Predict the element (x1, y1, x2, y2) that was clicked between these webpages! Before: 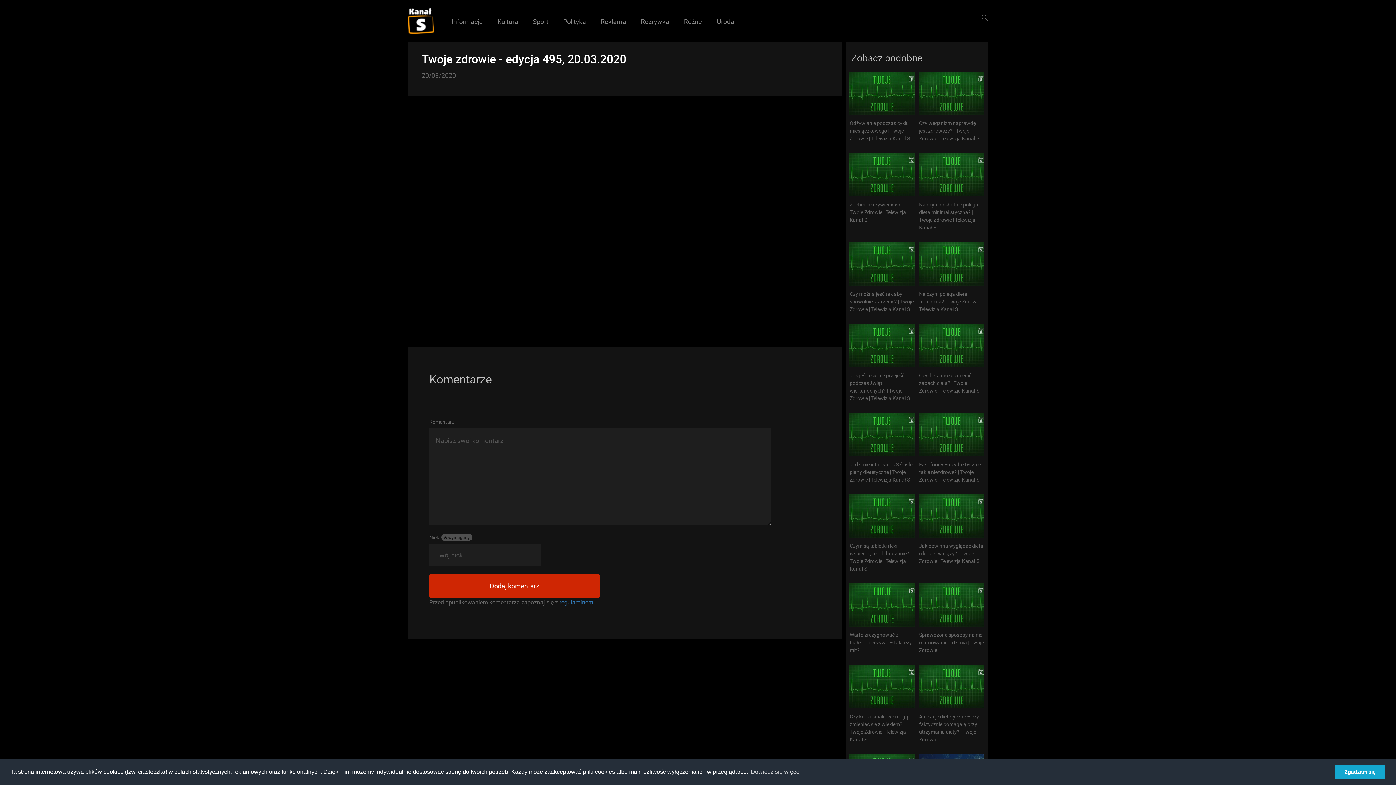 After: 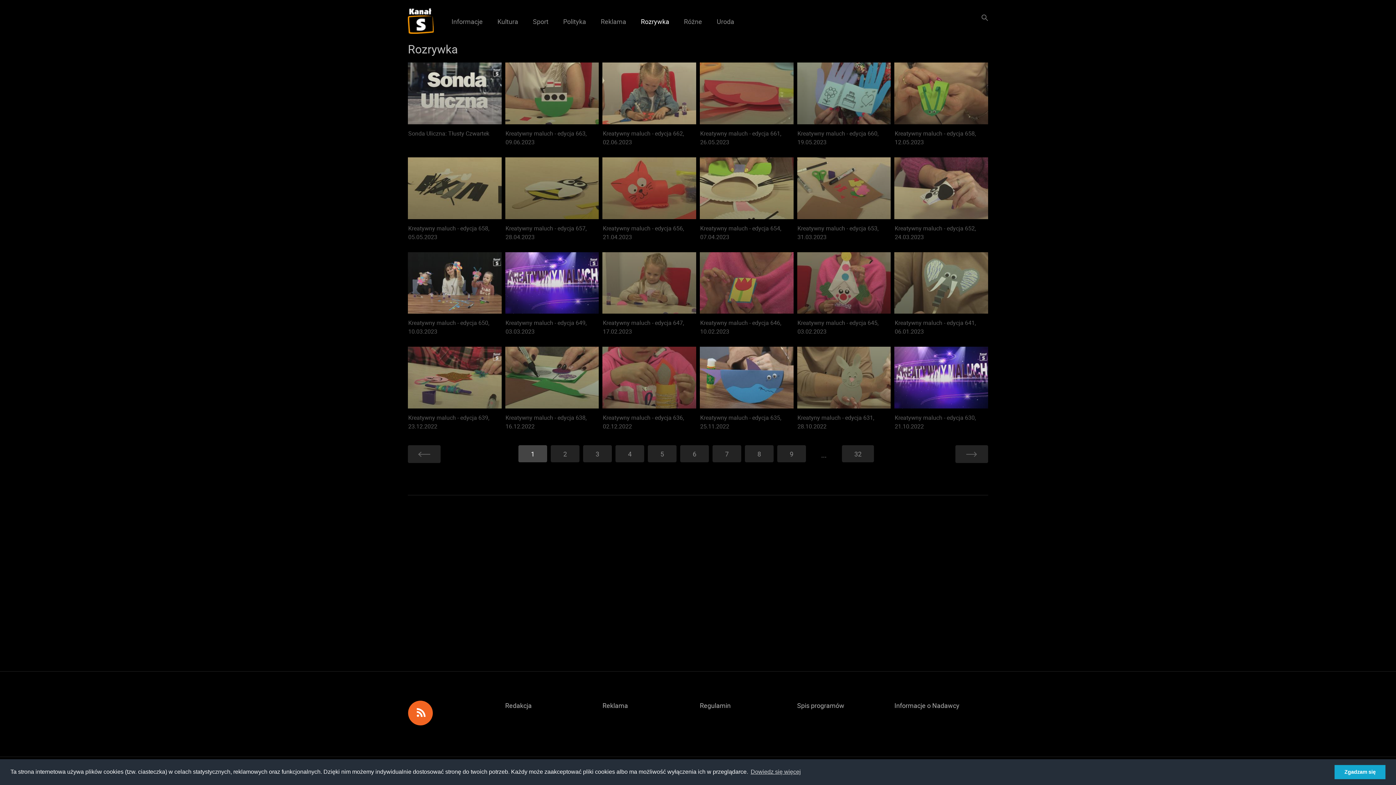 Action: bbox: (633, 12, 676, 30) label: Rozrywka